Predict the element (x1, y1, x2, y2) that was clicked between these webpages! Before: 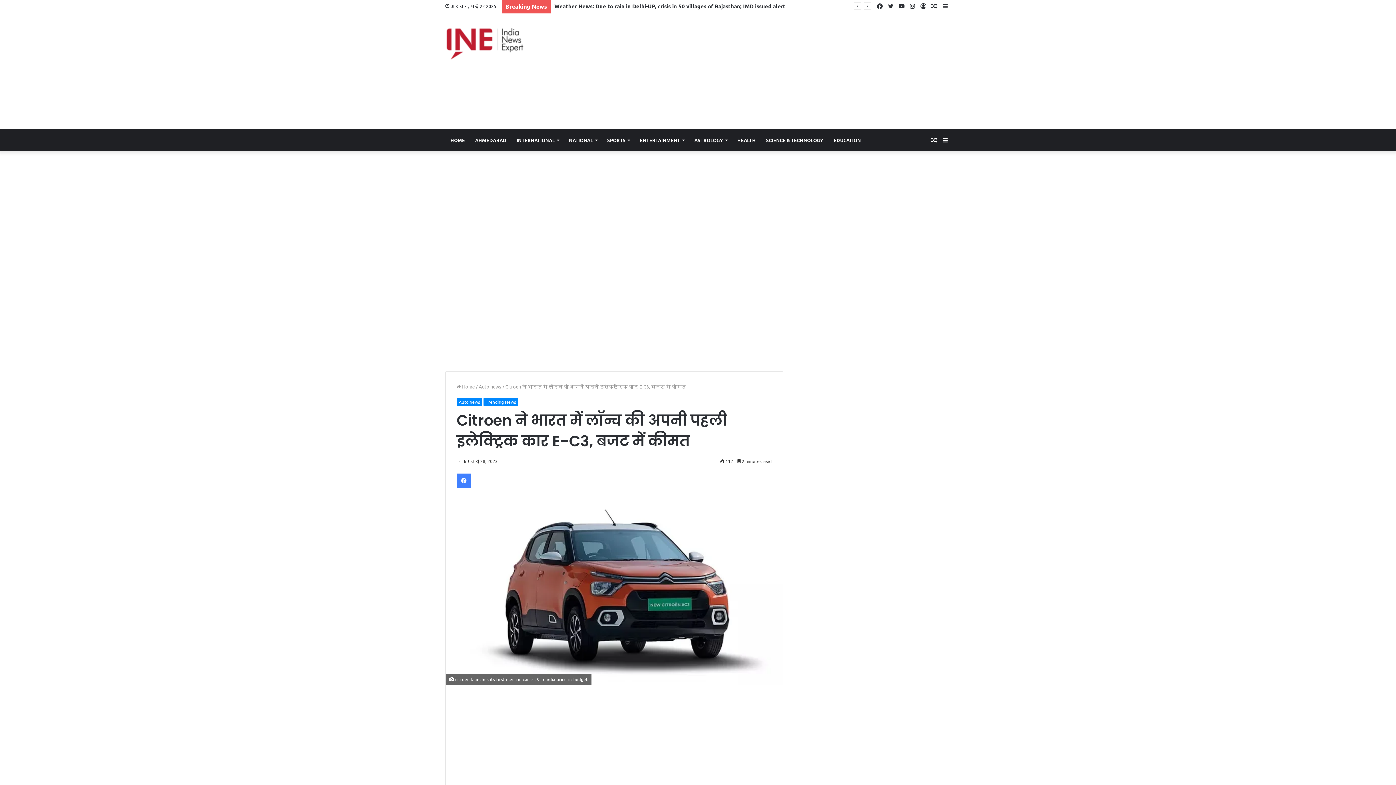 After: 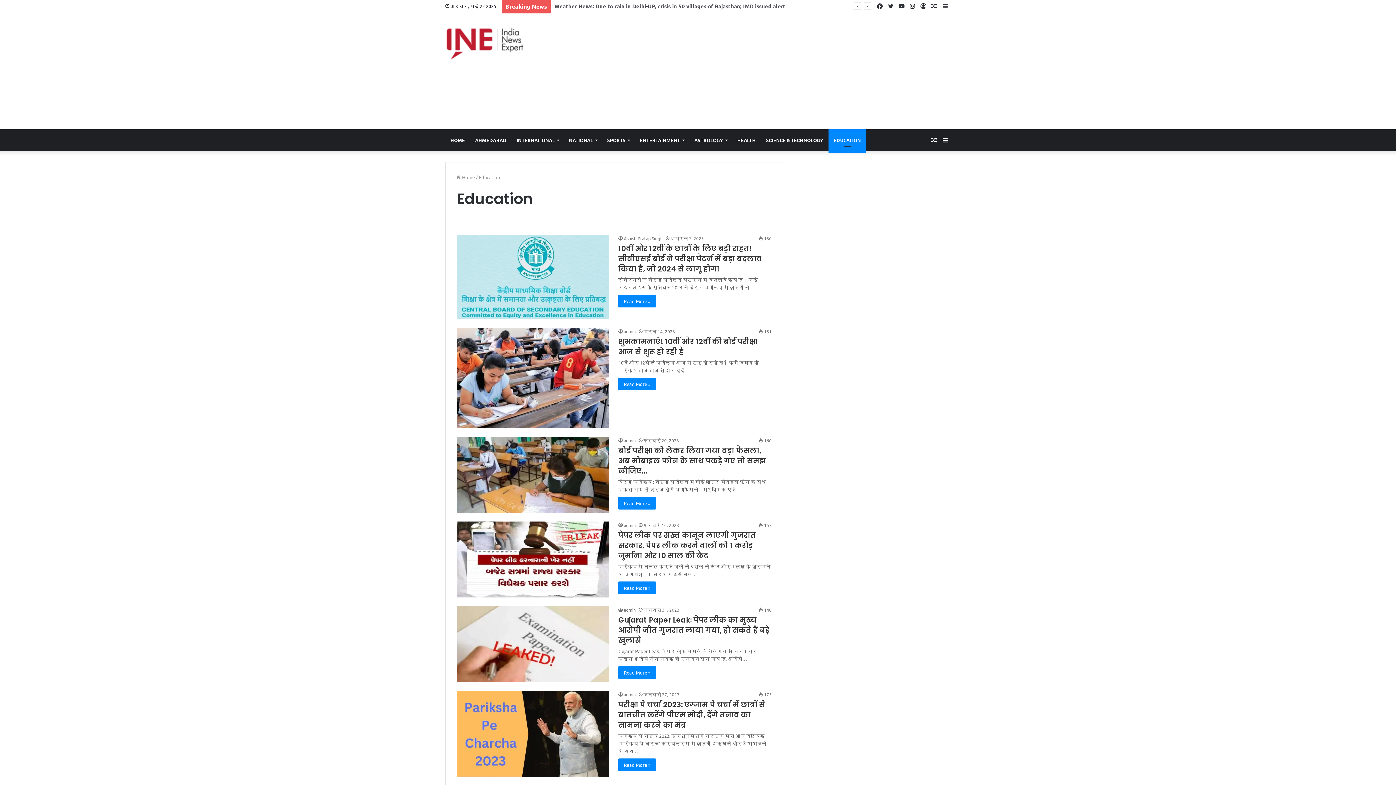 Action: label: EDUCATION bbox: (828, 129, 866, 151)